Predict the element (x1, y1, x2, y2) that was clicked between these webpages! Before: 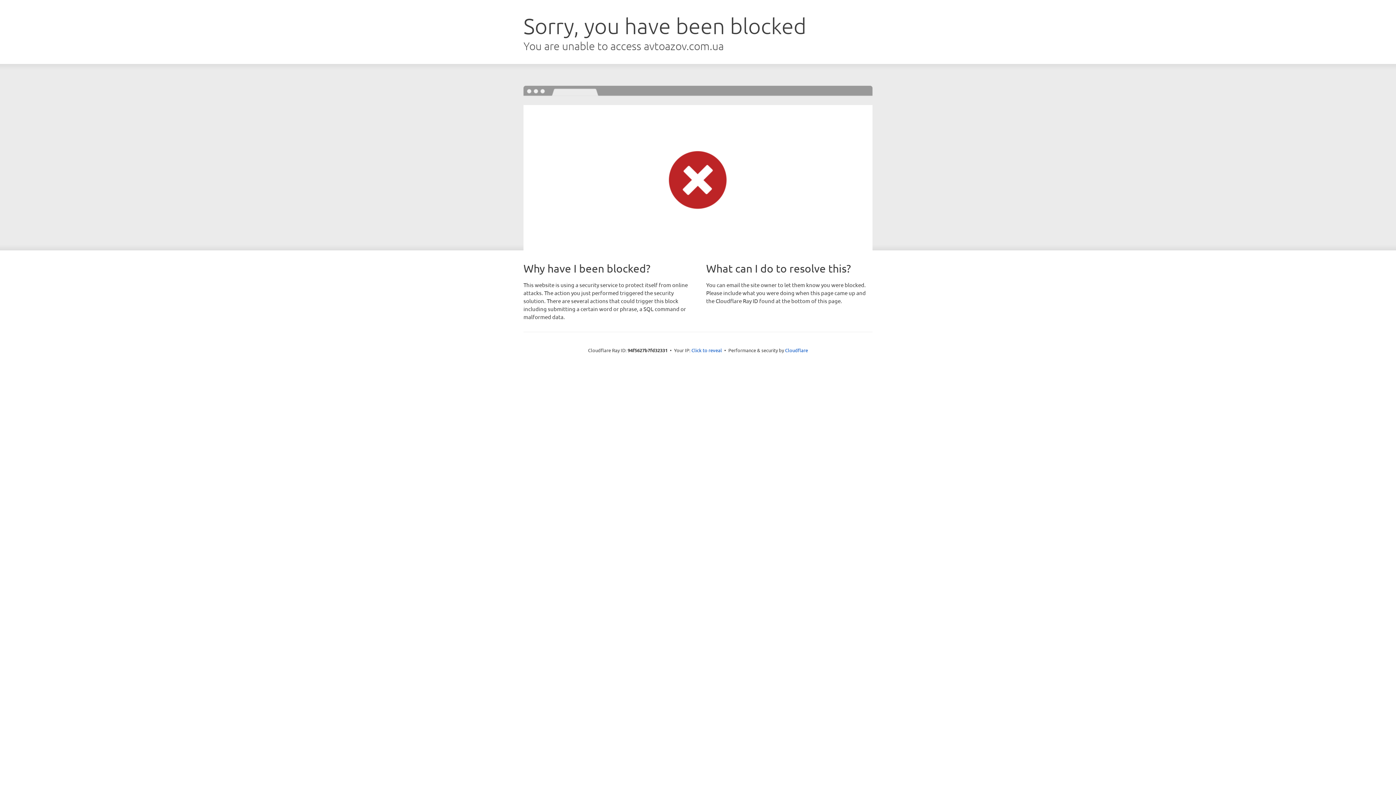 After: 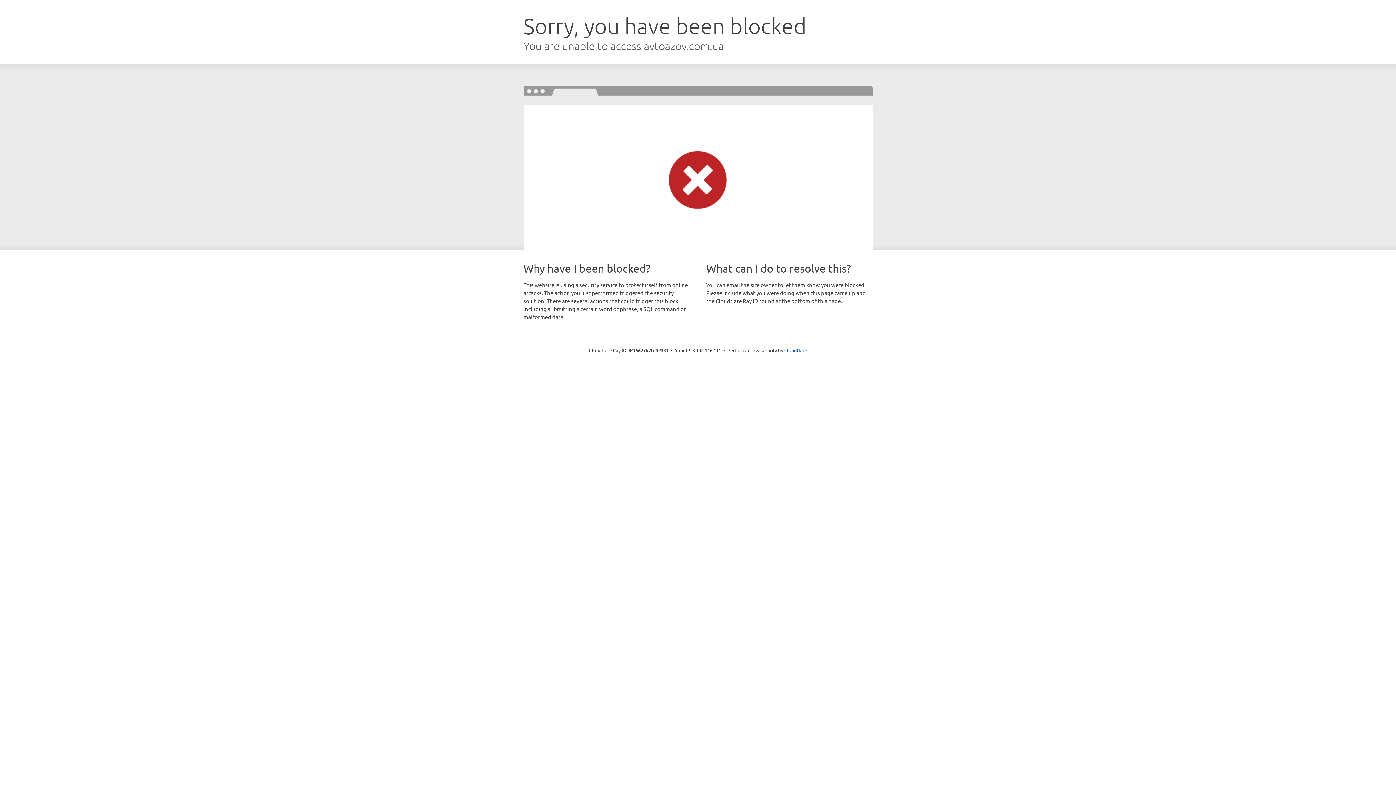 Action: bbox: (691, 346, 722, 353) label: Click to reveal